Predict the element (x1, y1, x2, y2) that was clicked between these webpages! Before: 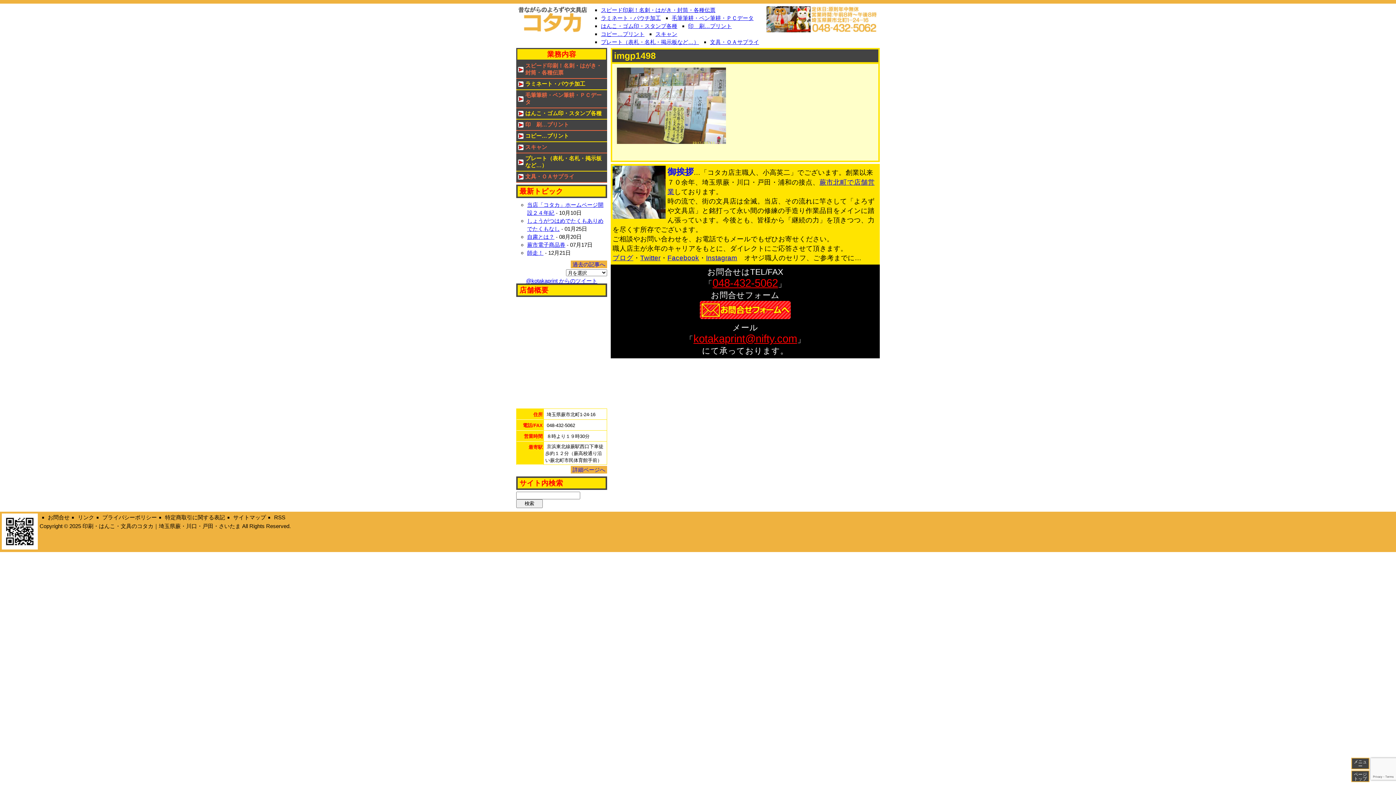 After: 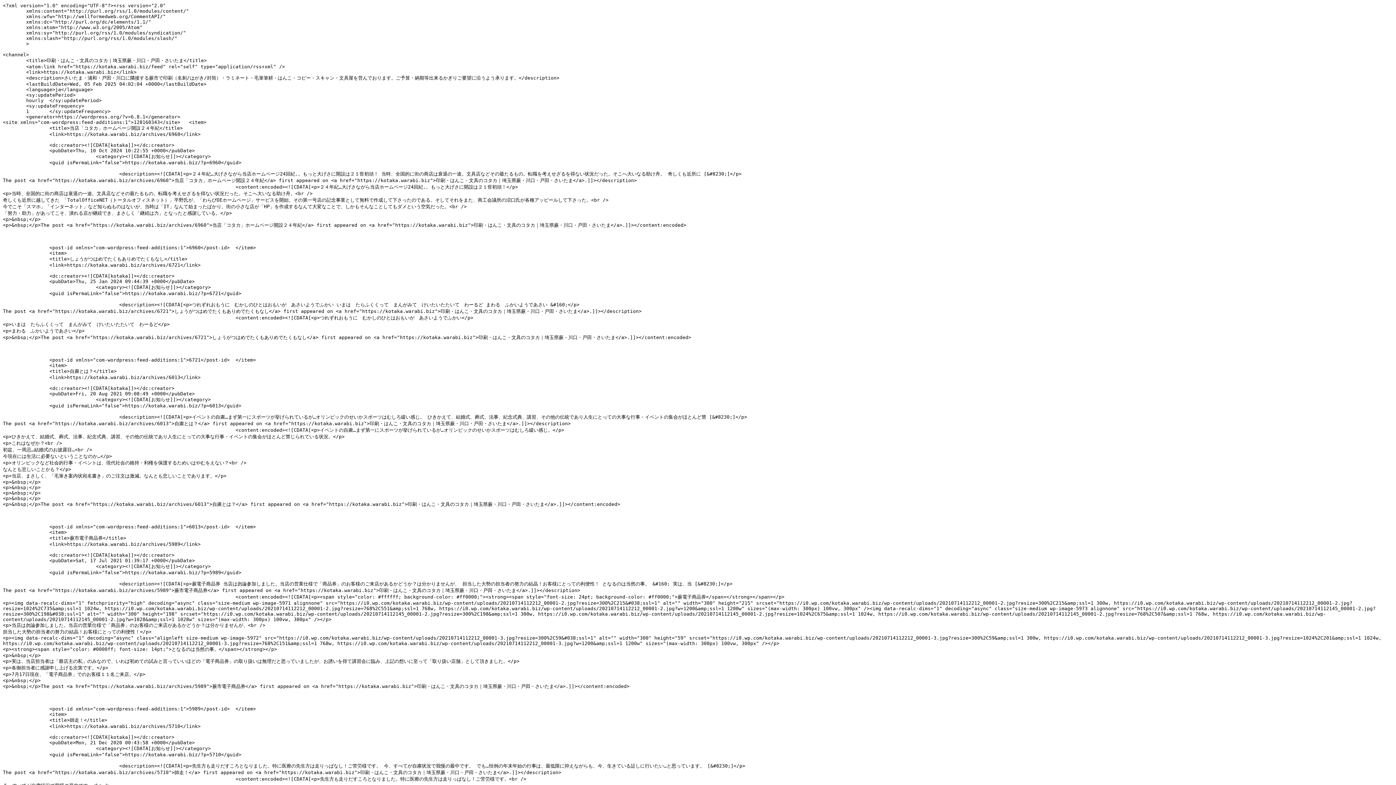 Action: label: RSS bbox: (274, 514, 285, 520)